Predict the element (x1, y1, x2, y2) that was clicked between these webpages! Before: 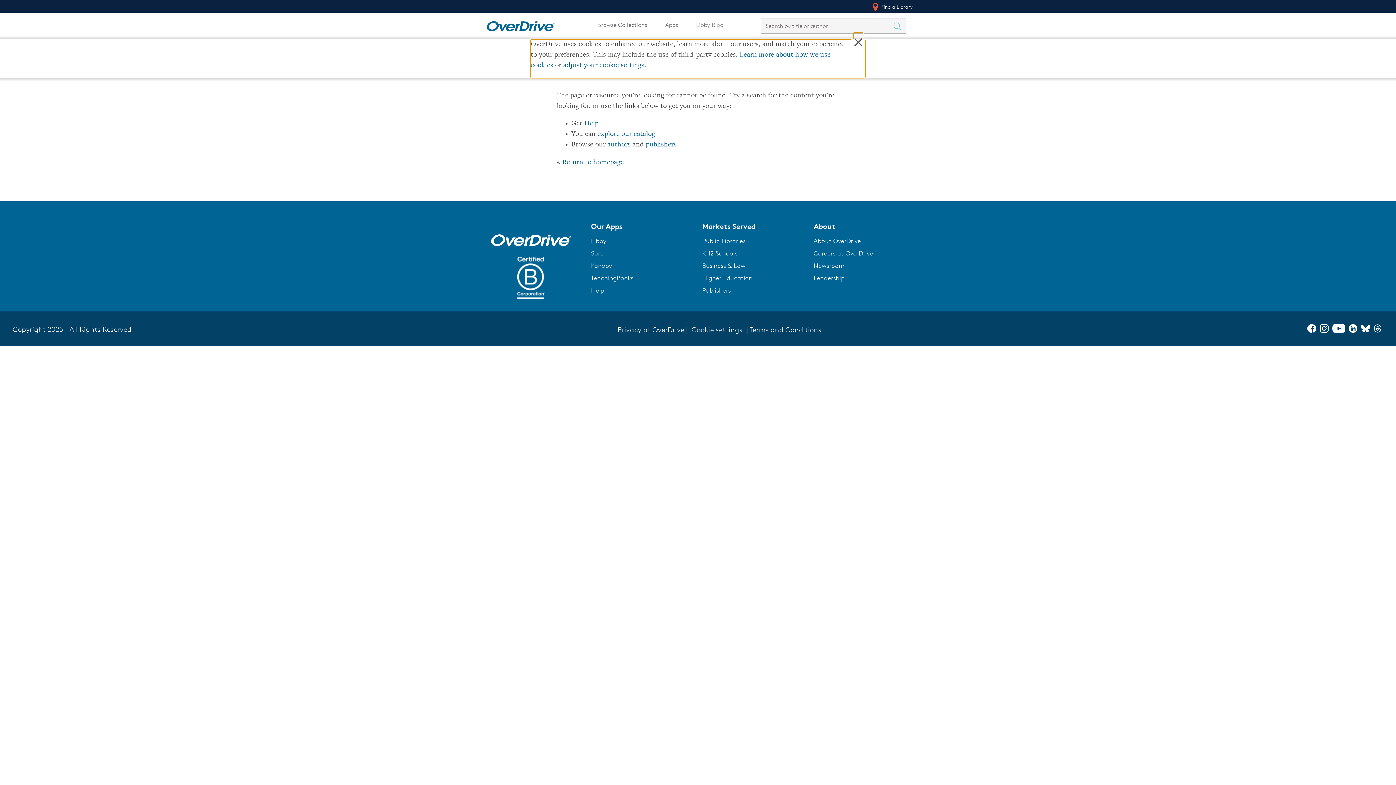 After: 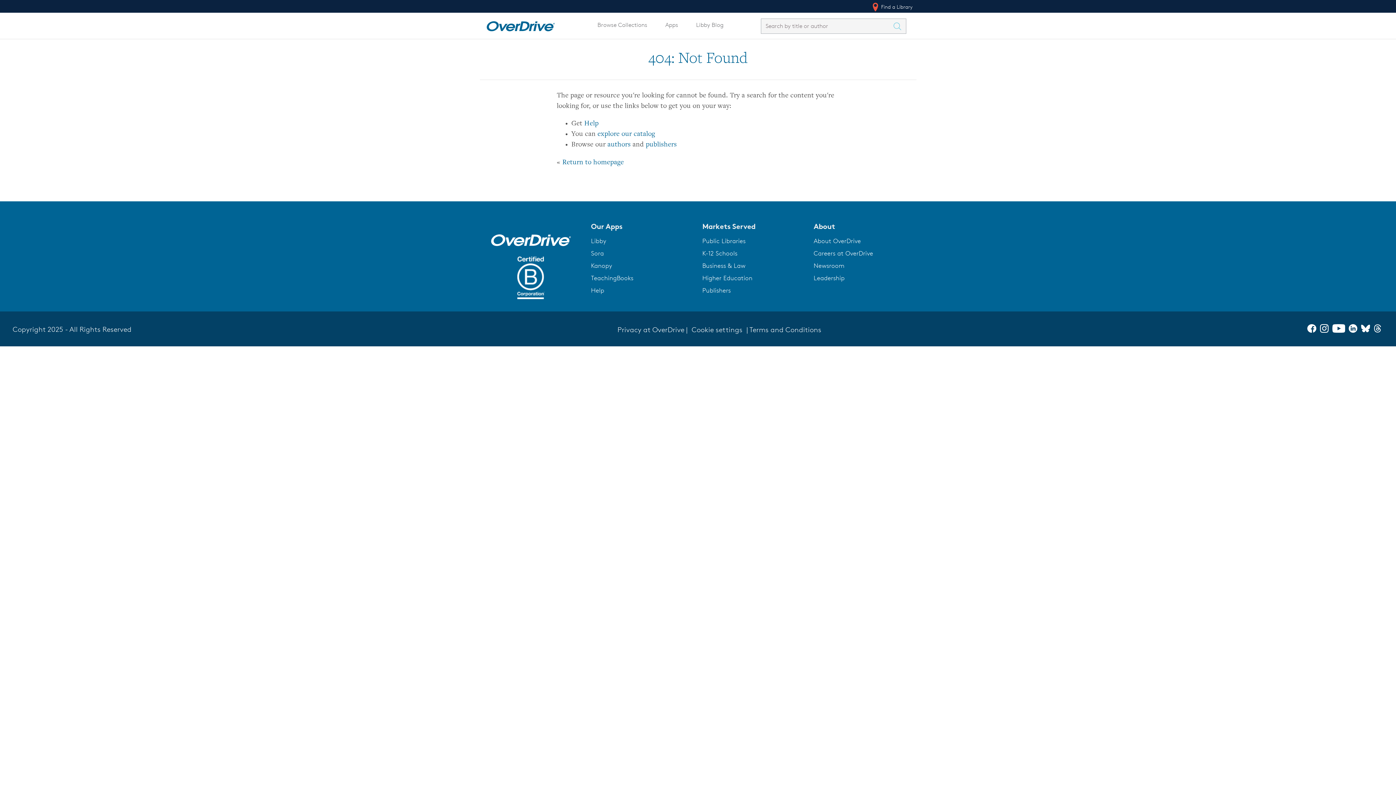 Action: bbox: (591, 286, 604, 294) label: Help